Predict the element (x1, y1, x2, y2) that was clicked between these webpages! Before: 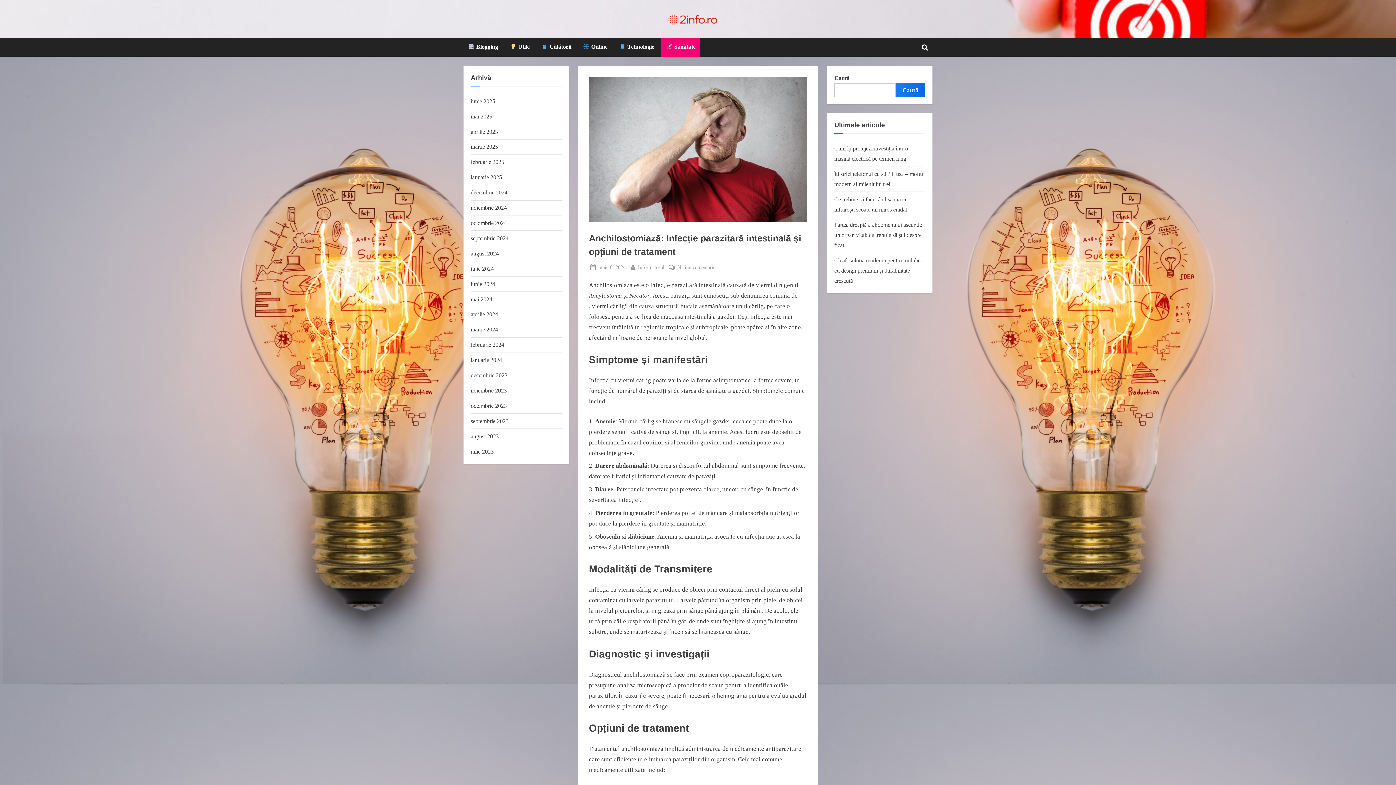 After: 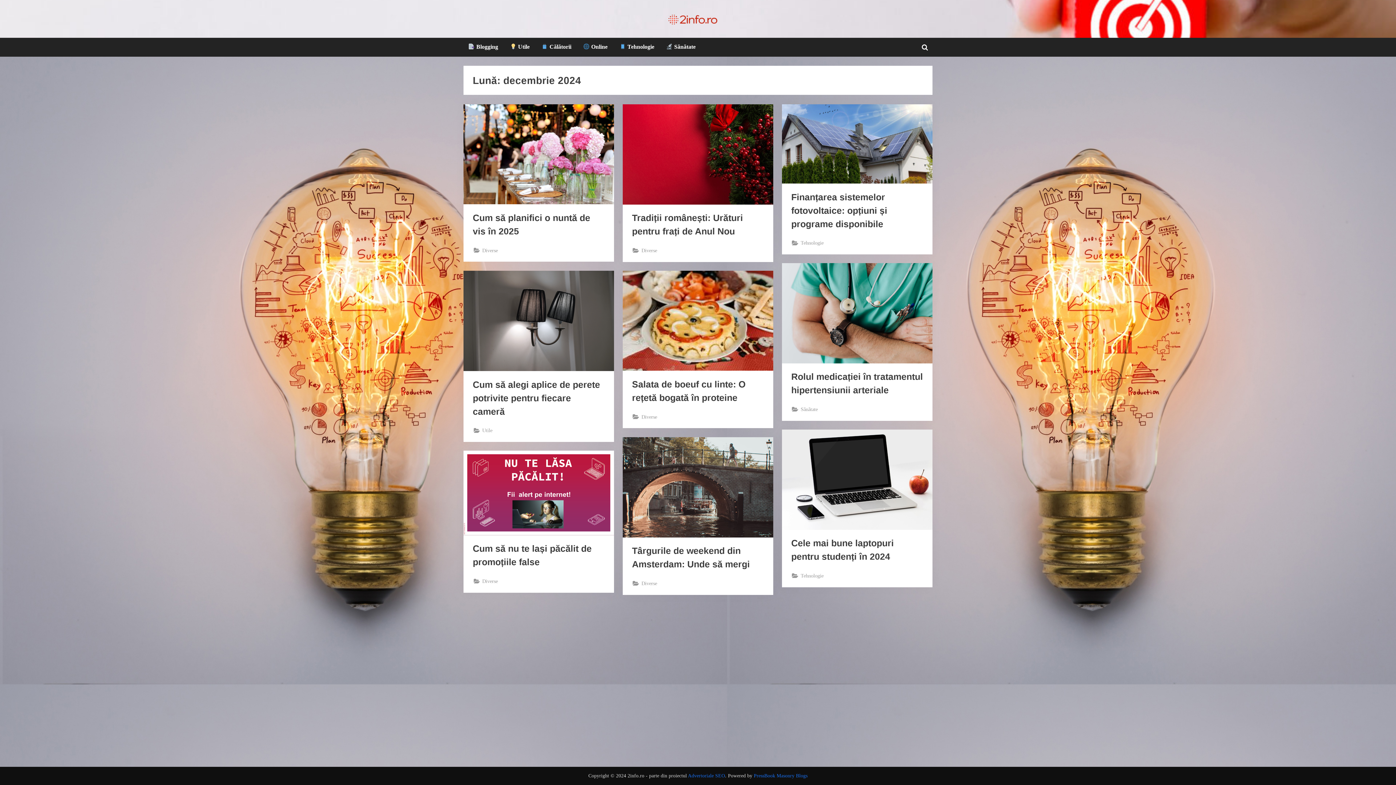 Action: bbox: (470, 189, 507, 195) label: decembrie 2024